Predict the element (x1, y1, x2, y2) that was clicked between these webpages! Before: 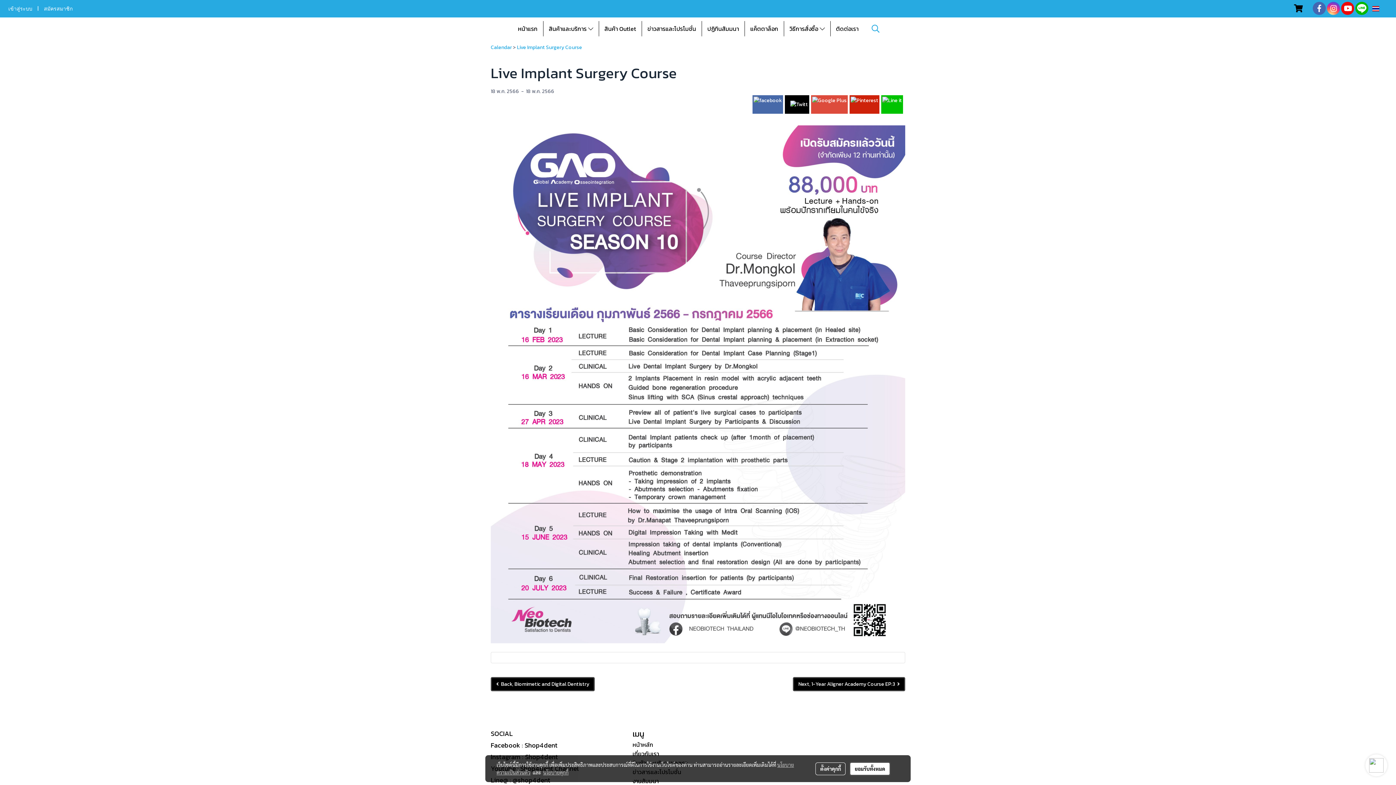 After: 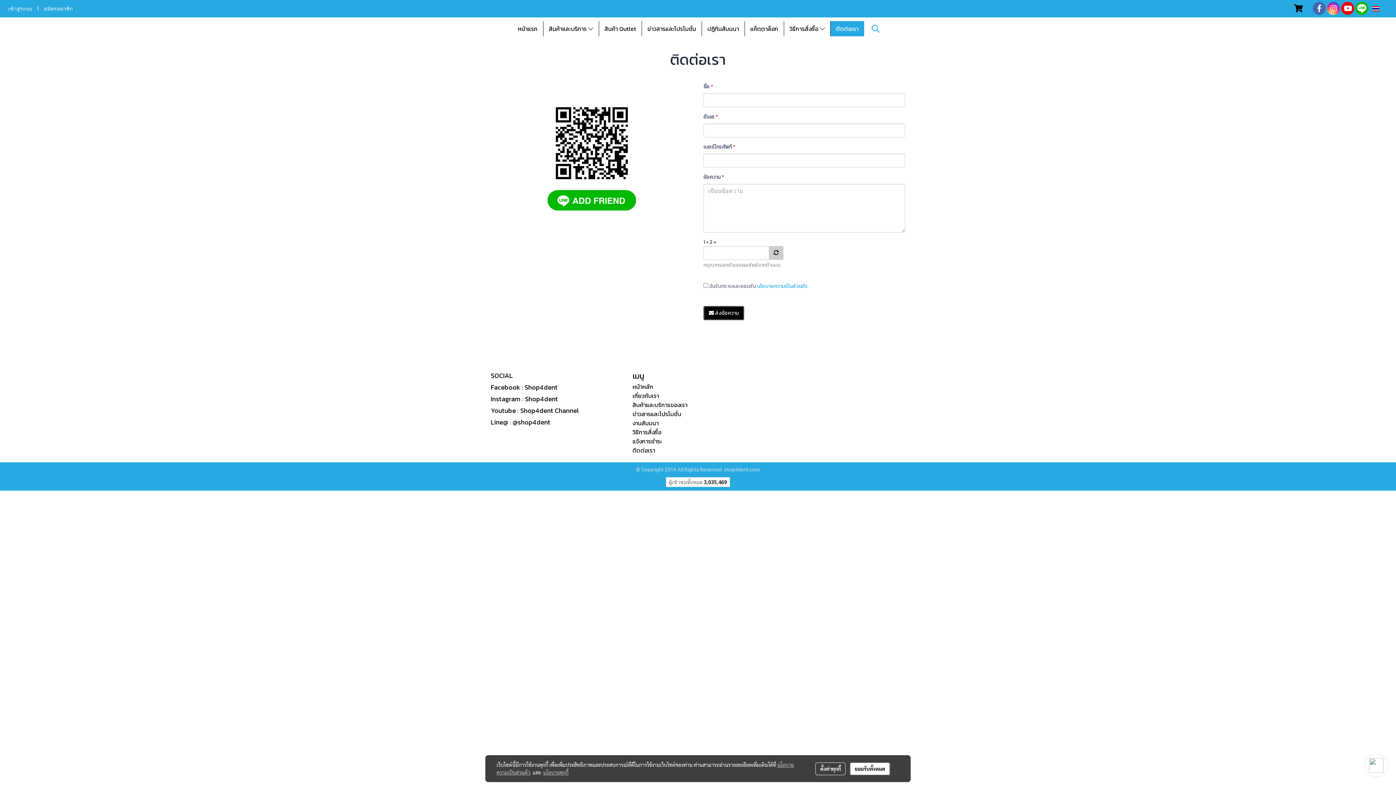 Action: bbox: (830, 21, 864, 36) label: ติดต่อเรา